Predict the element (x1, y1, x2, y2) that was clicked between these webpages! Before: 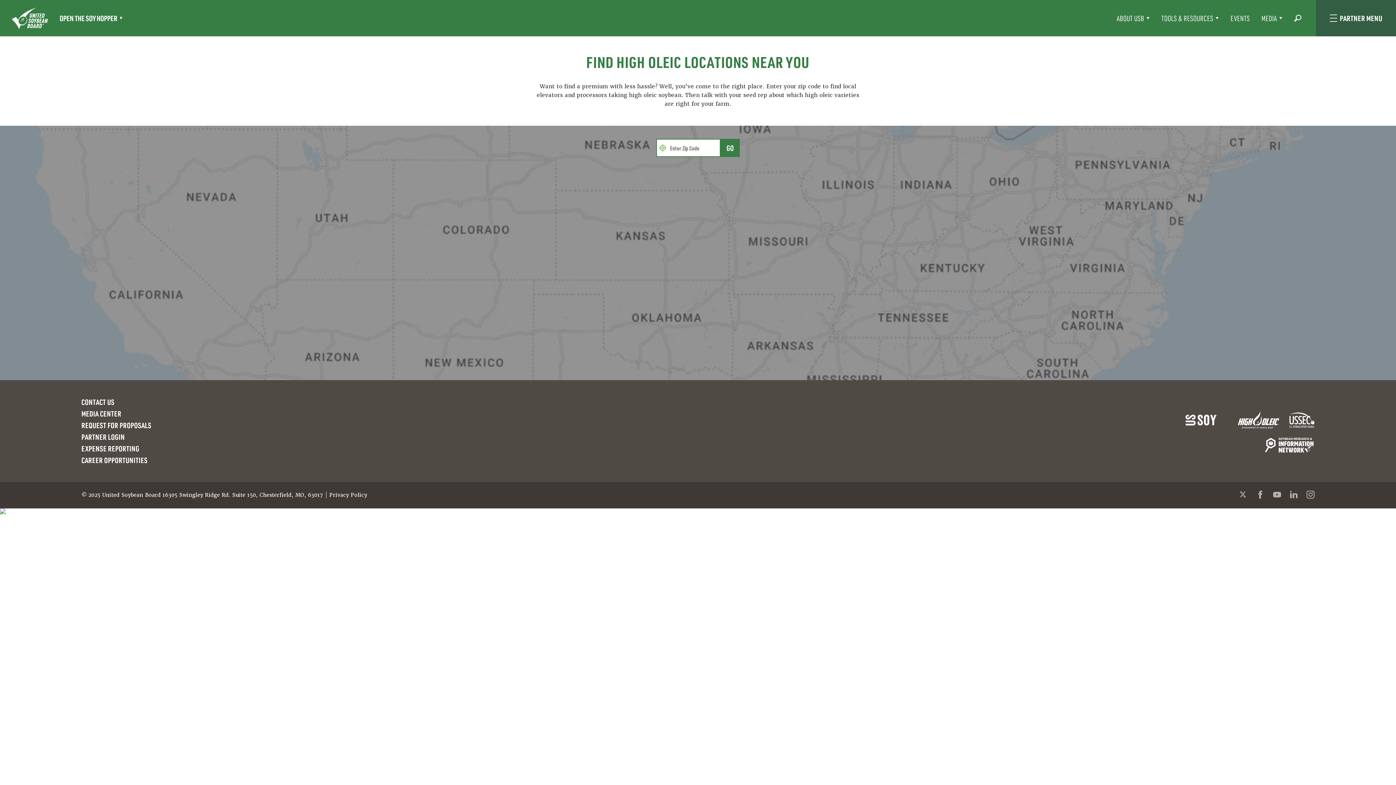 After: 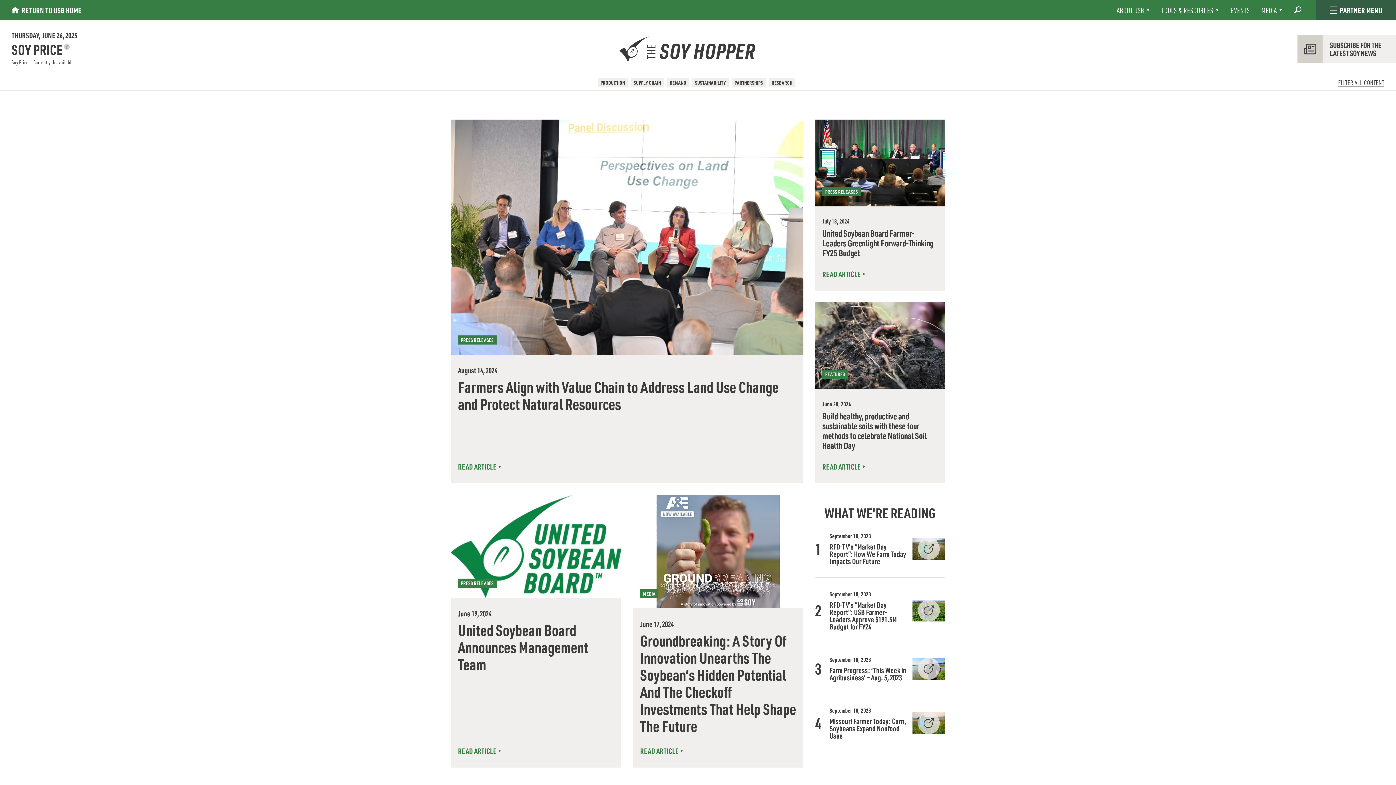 Action: label: OPEN THE SOY HOPPER bbox: (59, 13, 122, 22)